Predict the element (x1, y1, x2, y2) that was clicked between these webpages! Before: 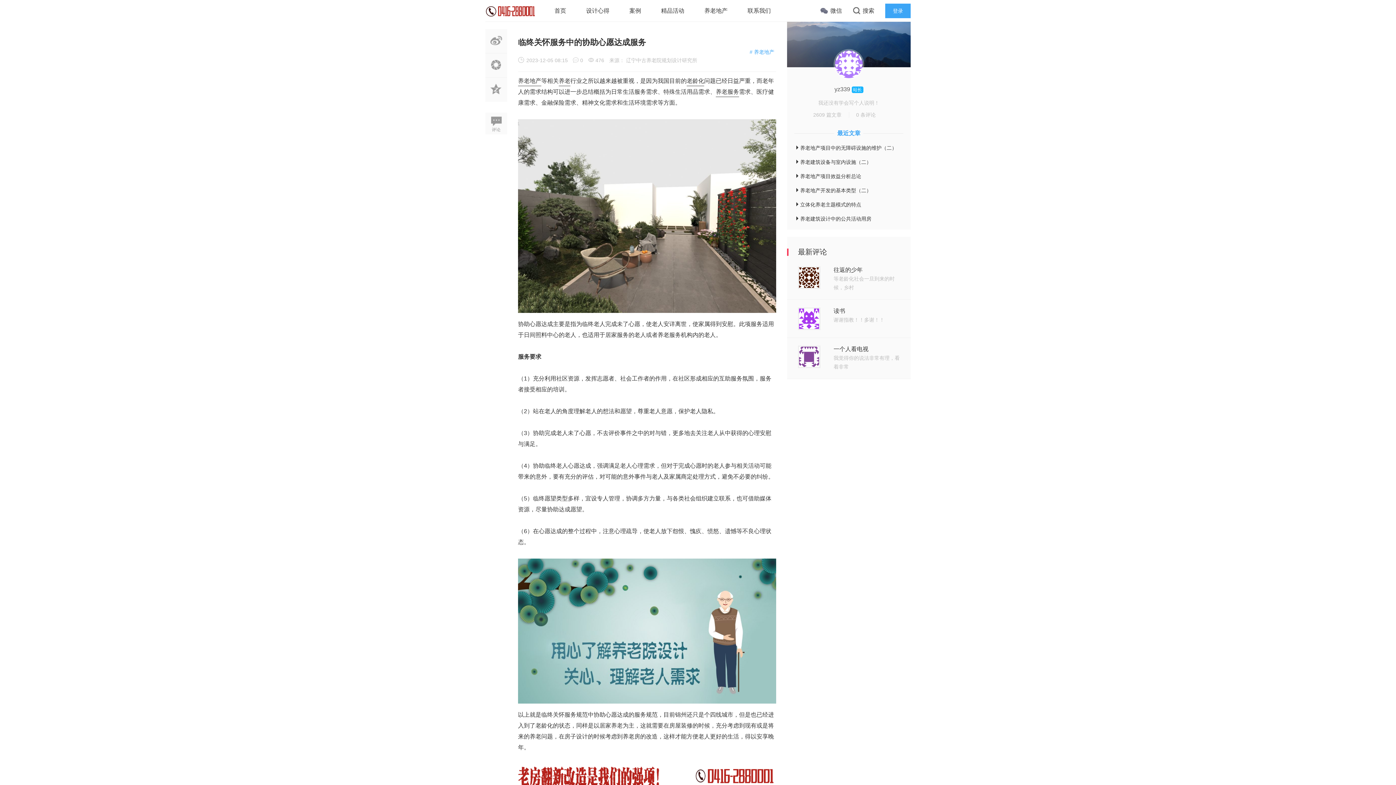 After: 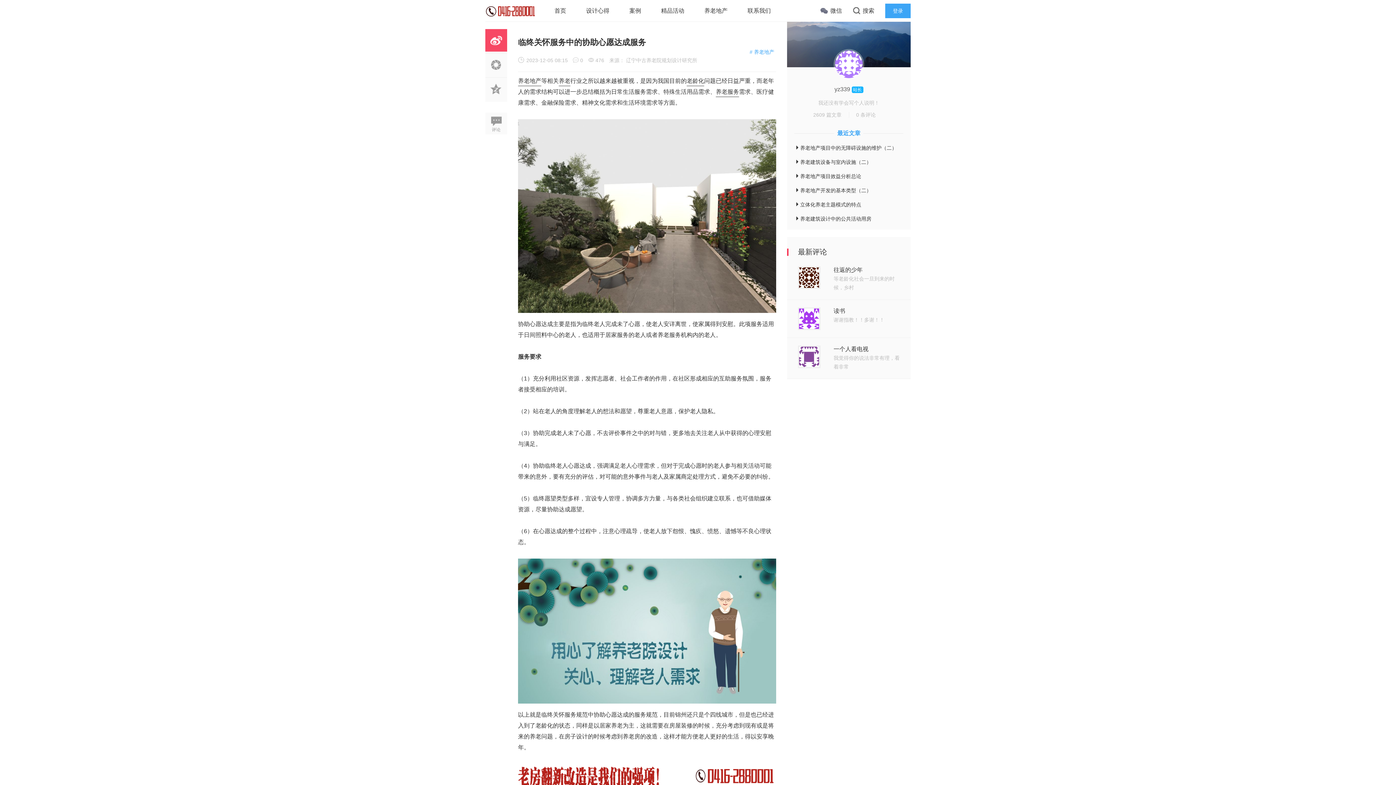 Action: bbox: (485, 46, 507, 52)